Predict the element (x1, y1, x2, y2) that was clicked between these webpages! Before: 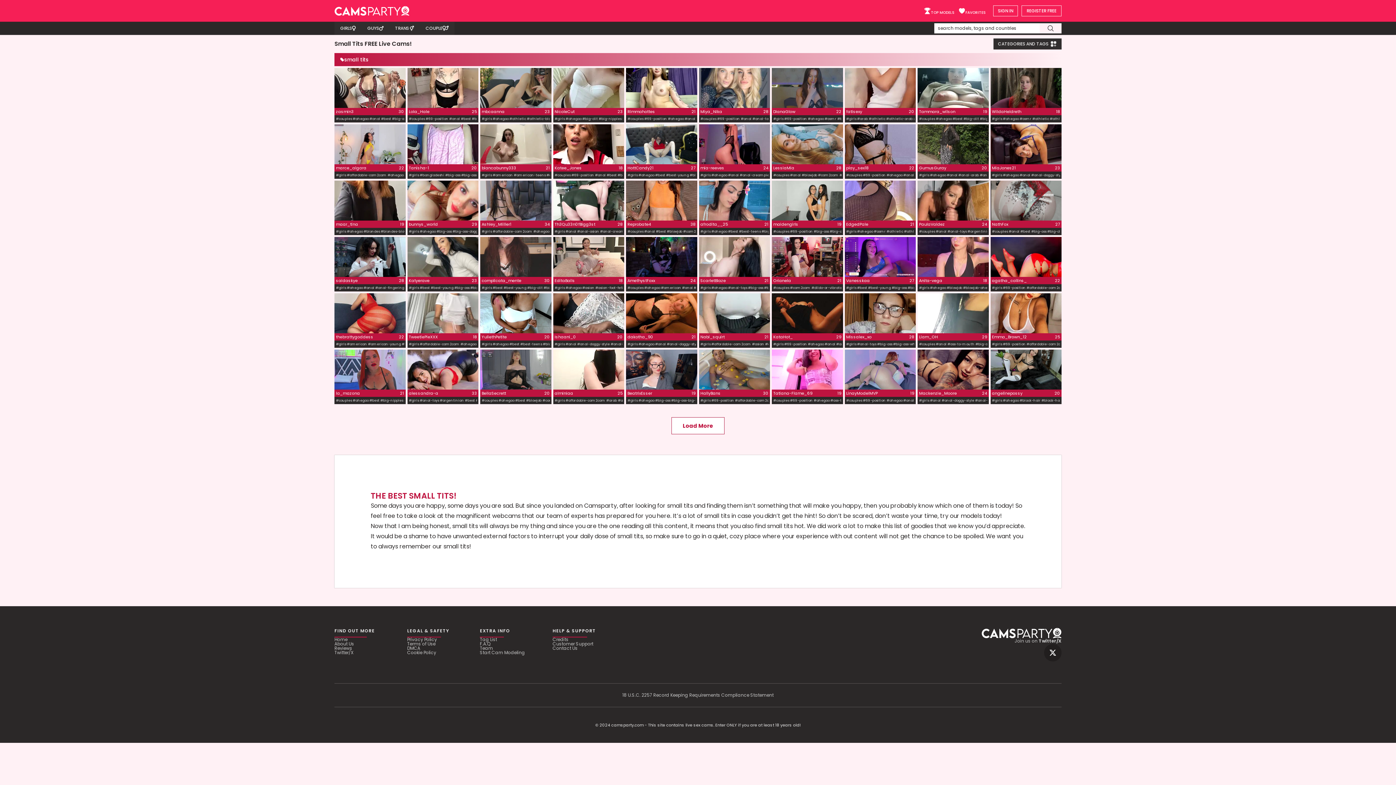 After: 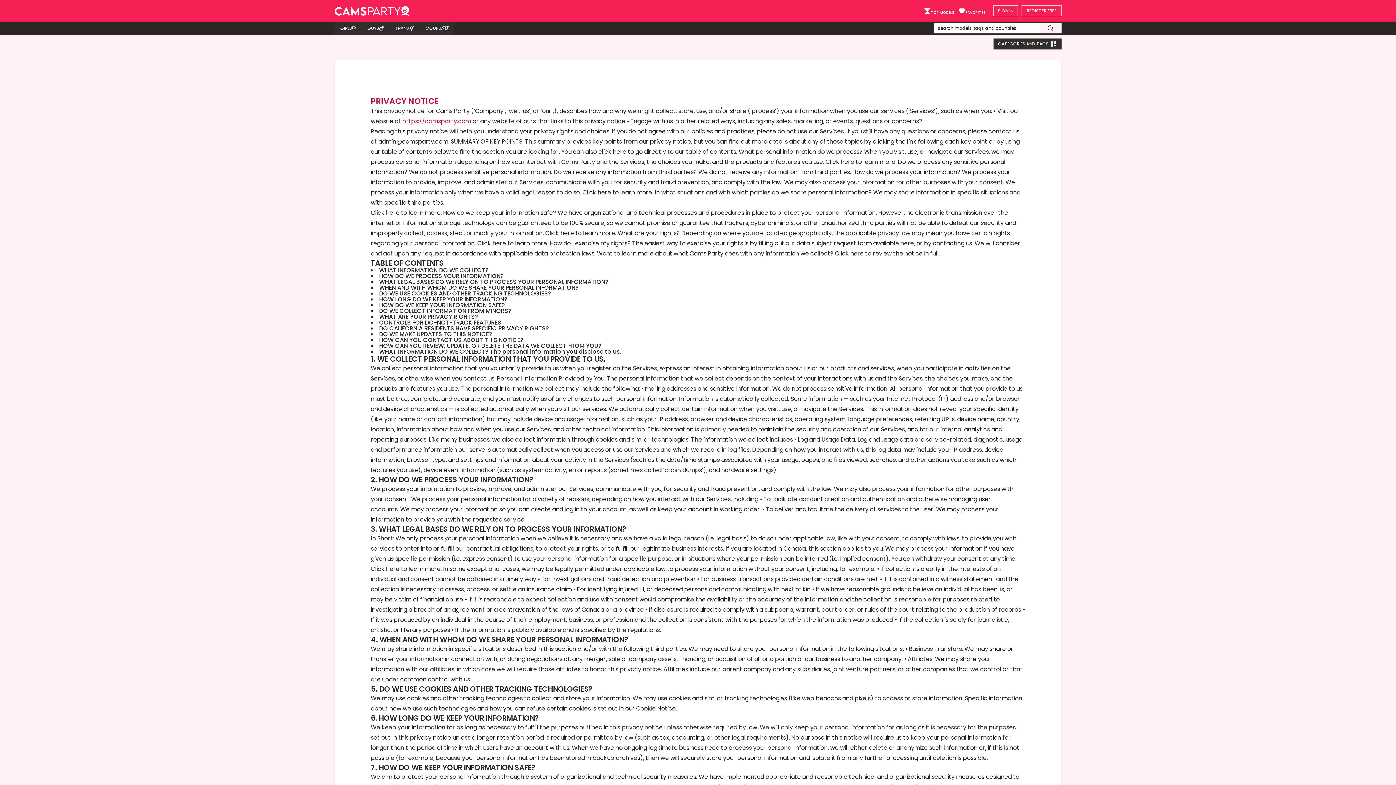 Action: bbox: (407, 468, 437, 473) label: Privacy Policy